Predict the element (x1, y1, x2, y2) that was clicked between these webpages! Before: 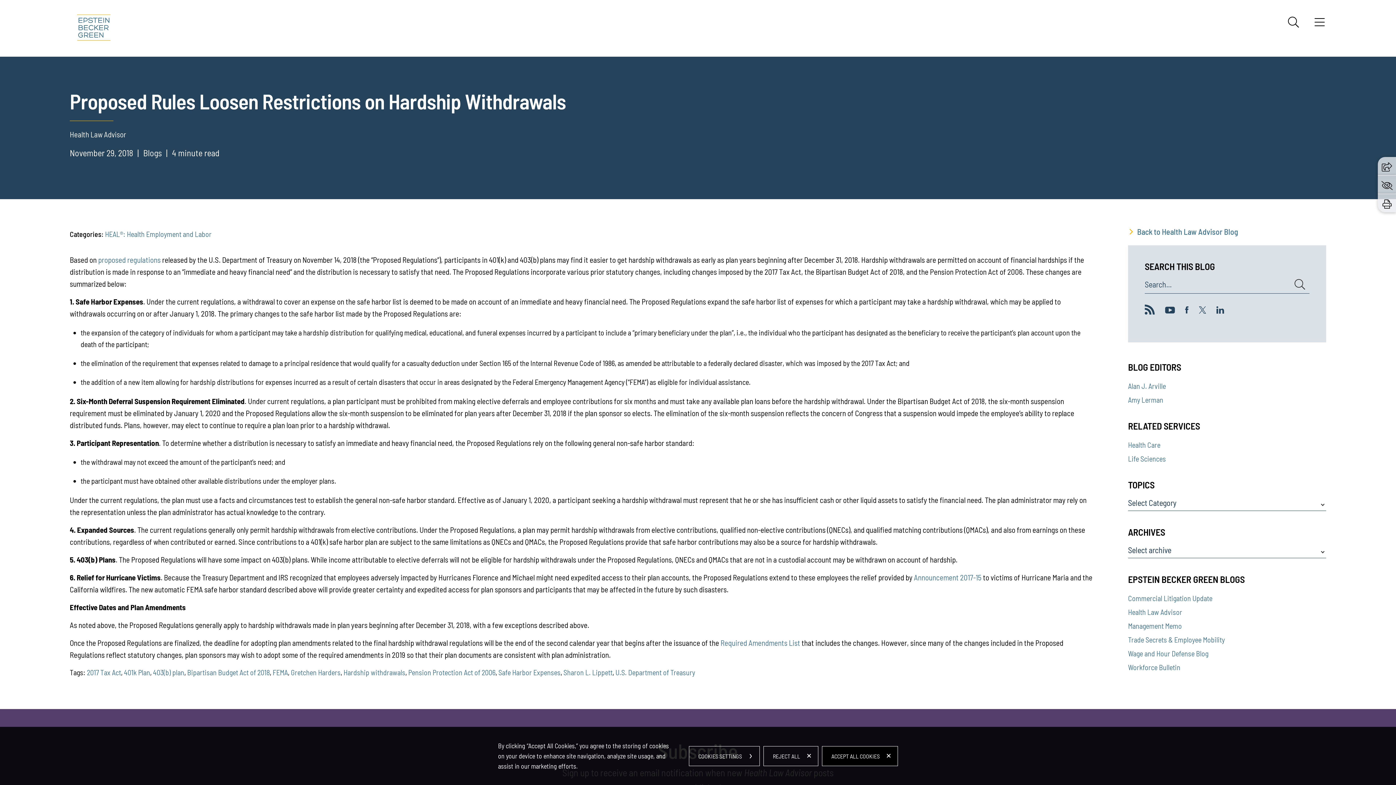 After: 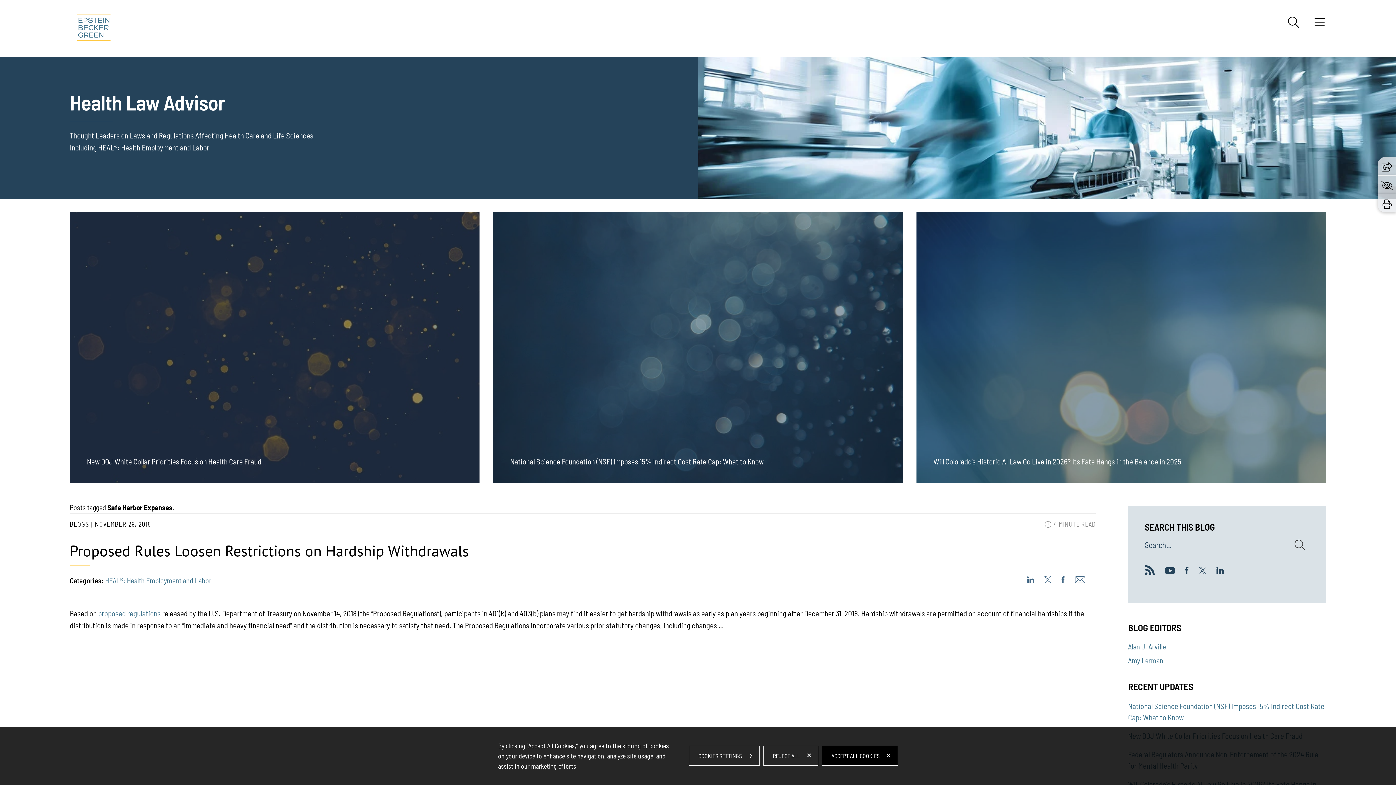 Action: bbox: (498, 668, 560, 677) label: Safe Harbor Expenses